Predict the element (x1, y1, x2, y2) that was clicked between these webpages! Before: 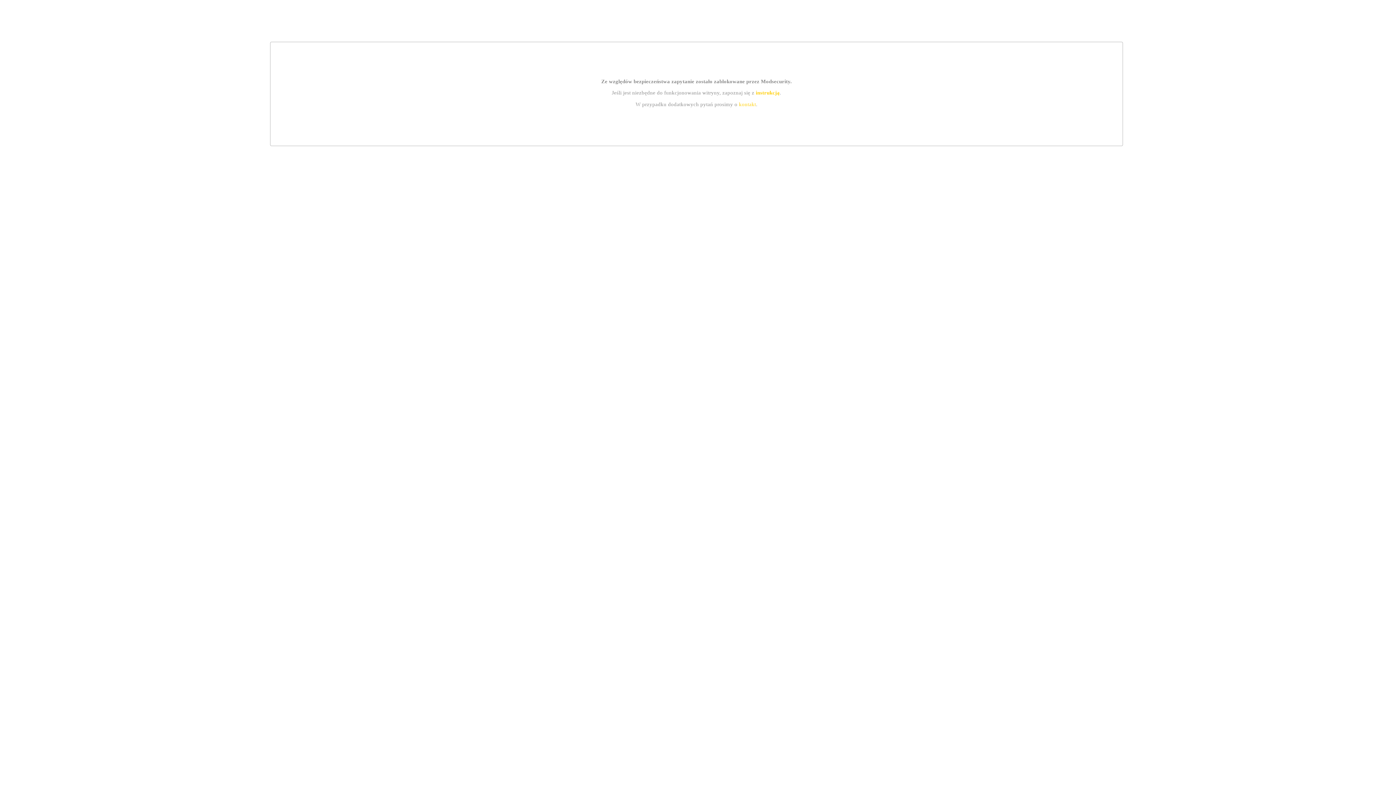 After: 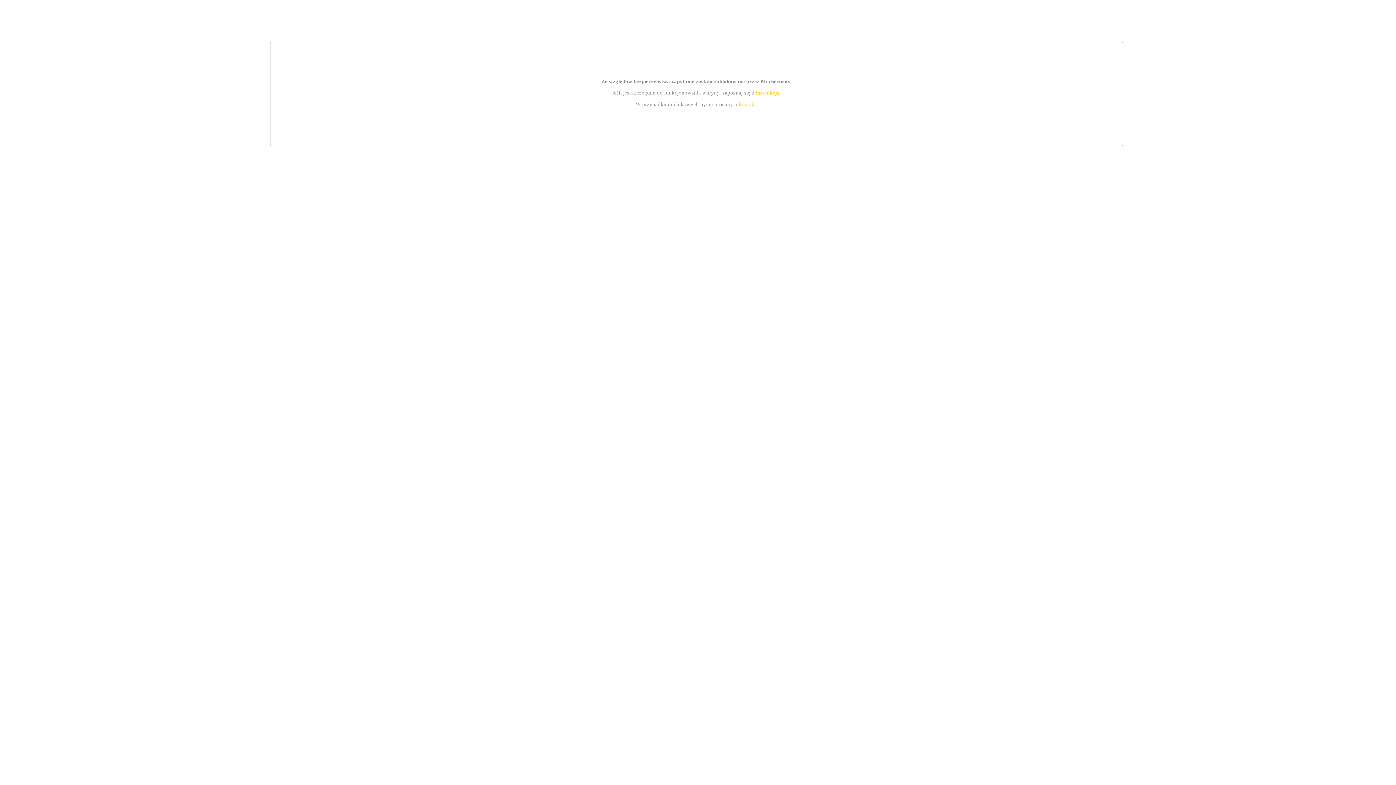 Action: bbox: (739, 101, 756, 107) label: kontakt